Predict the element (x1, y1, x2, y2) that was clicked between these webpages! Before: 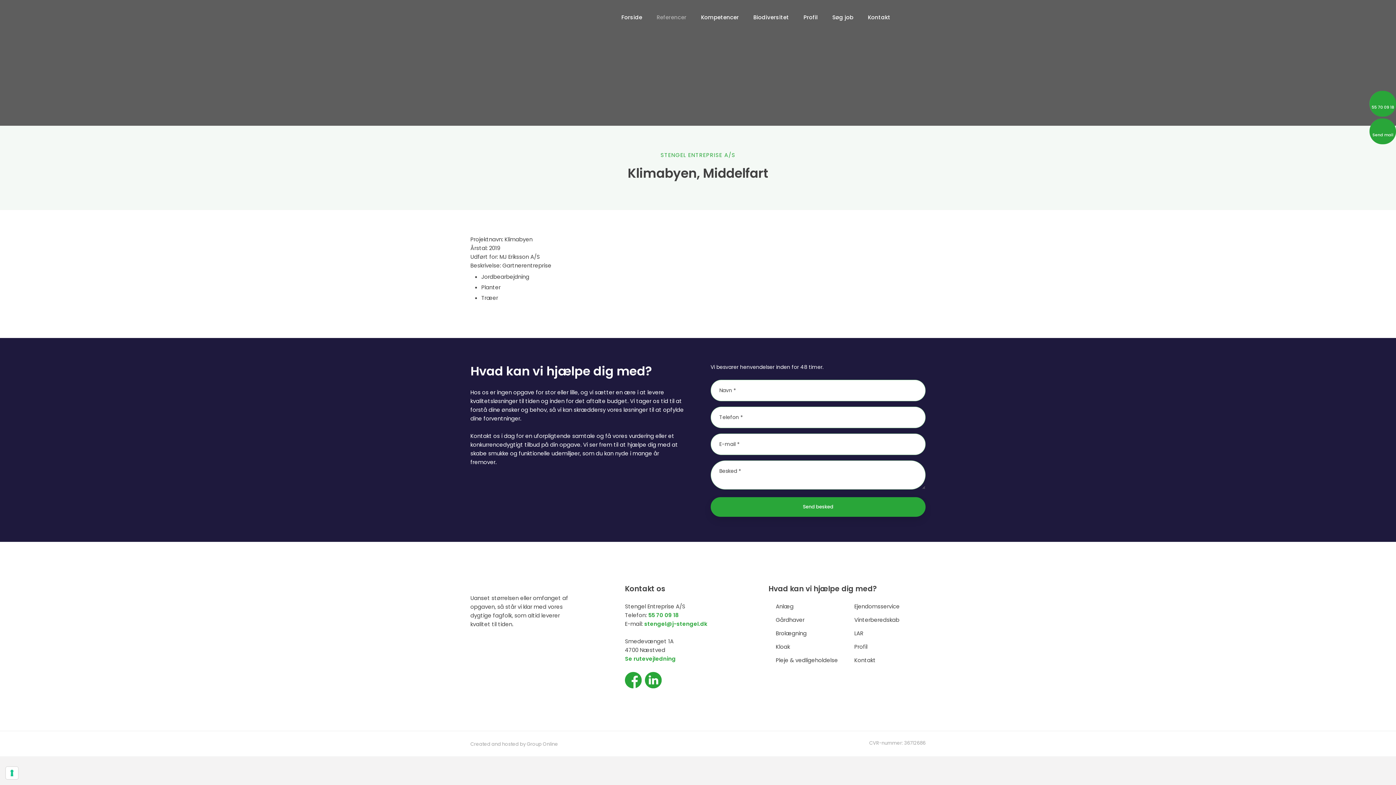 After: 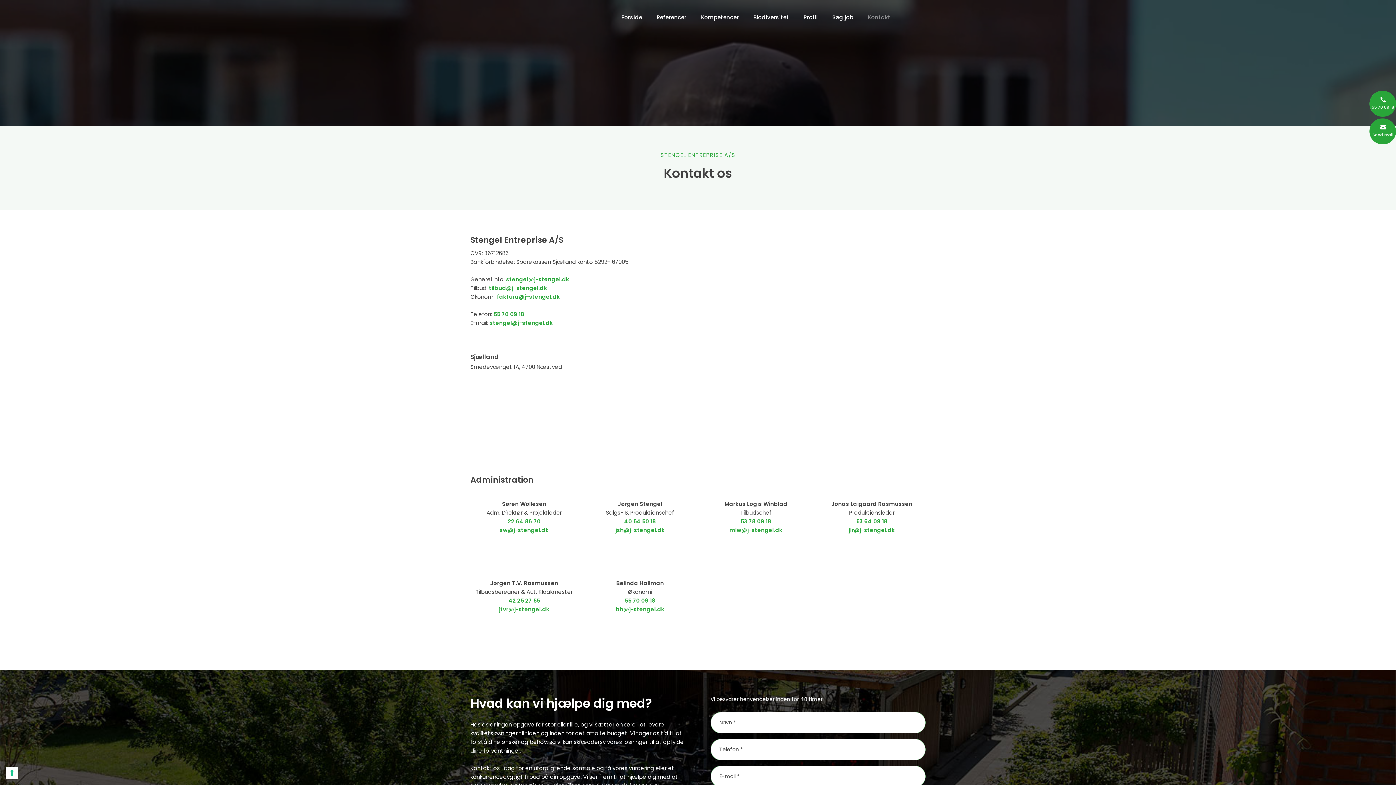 Action: bbox: (860, 8, 897, 26) label: Kontakt